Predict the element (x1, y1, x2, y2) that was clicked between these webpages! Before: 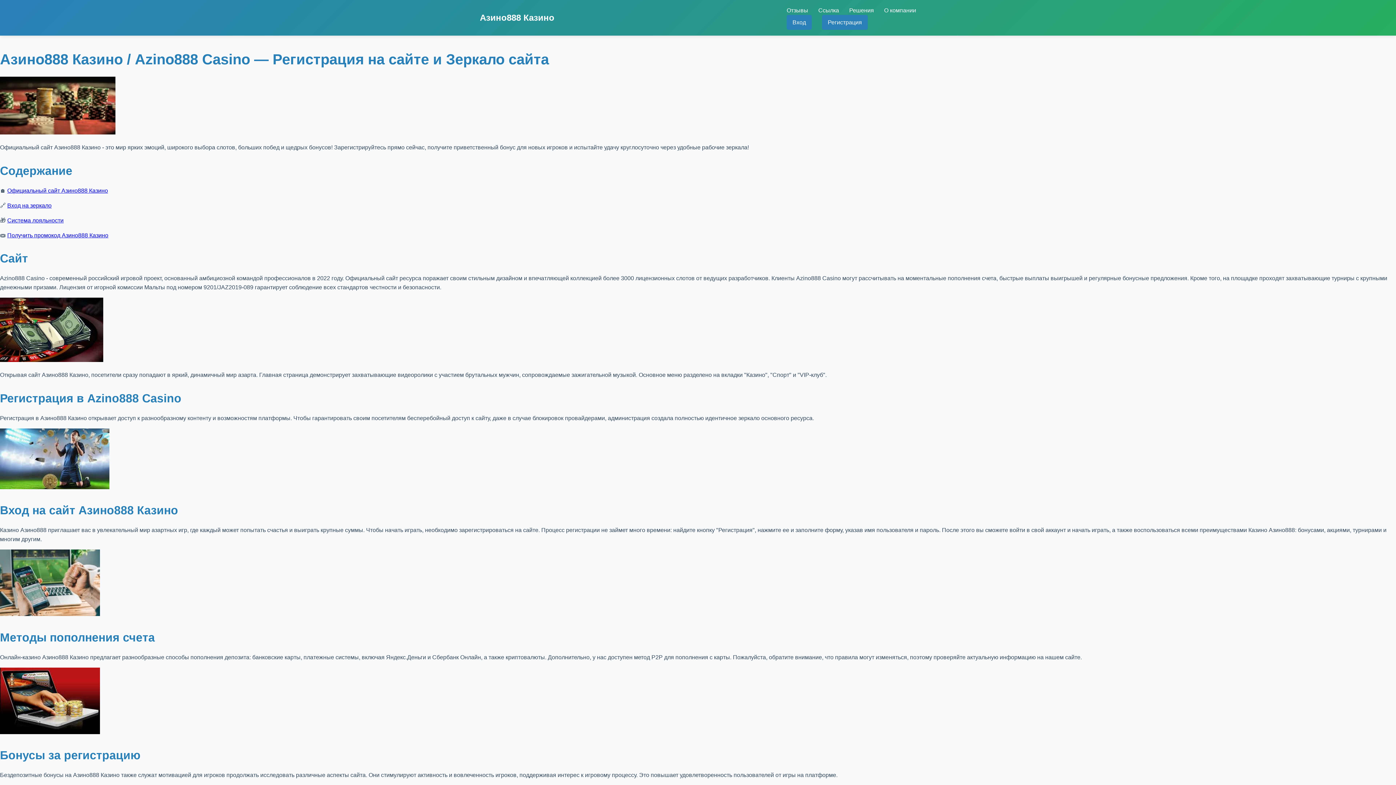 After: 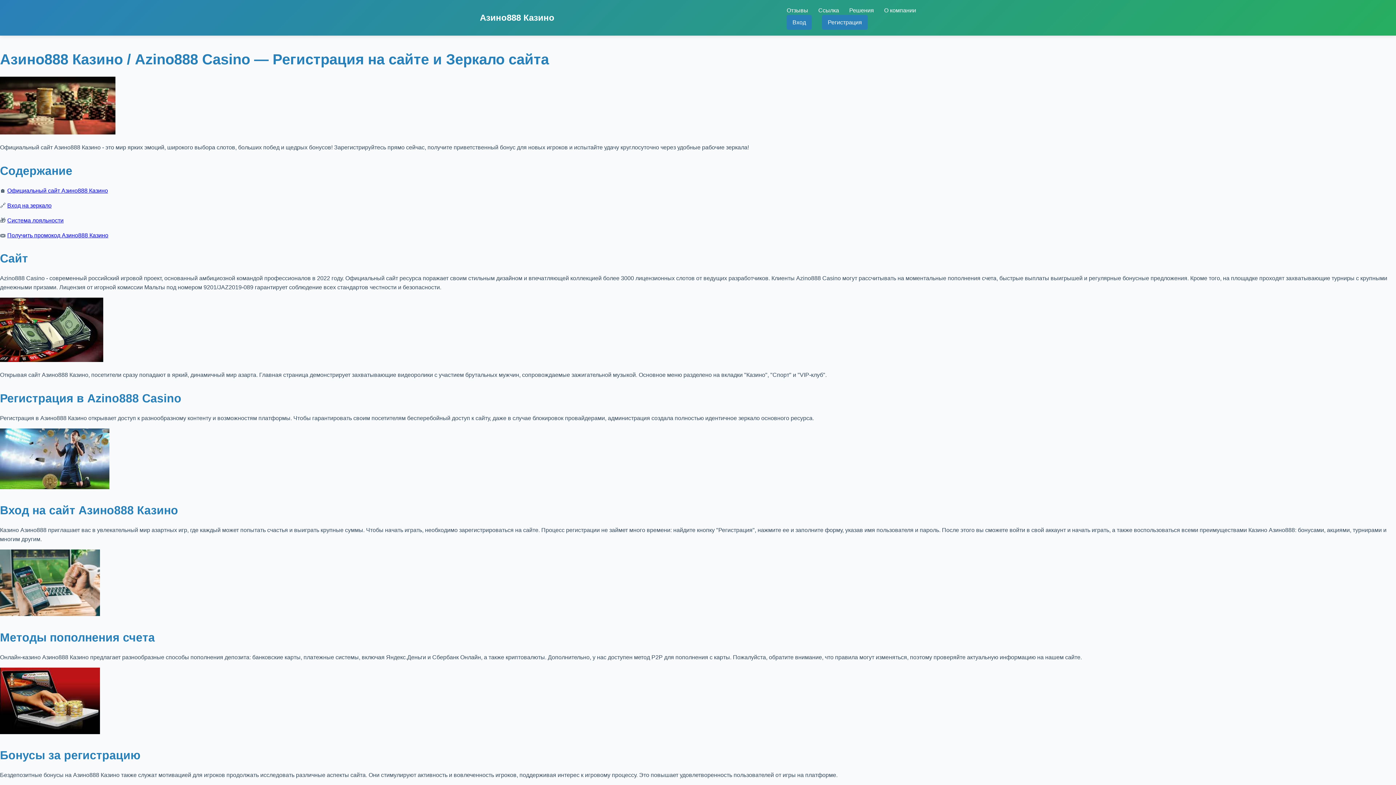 Action: label: Вход на зеркало bbox: (7, 202, 51, 208)